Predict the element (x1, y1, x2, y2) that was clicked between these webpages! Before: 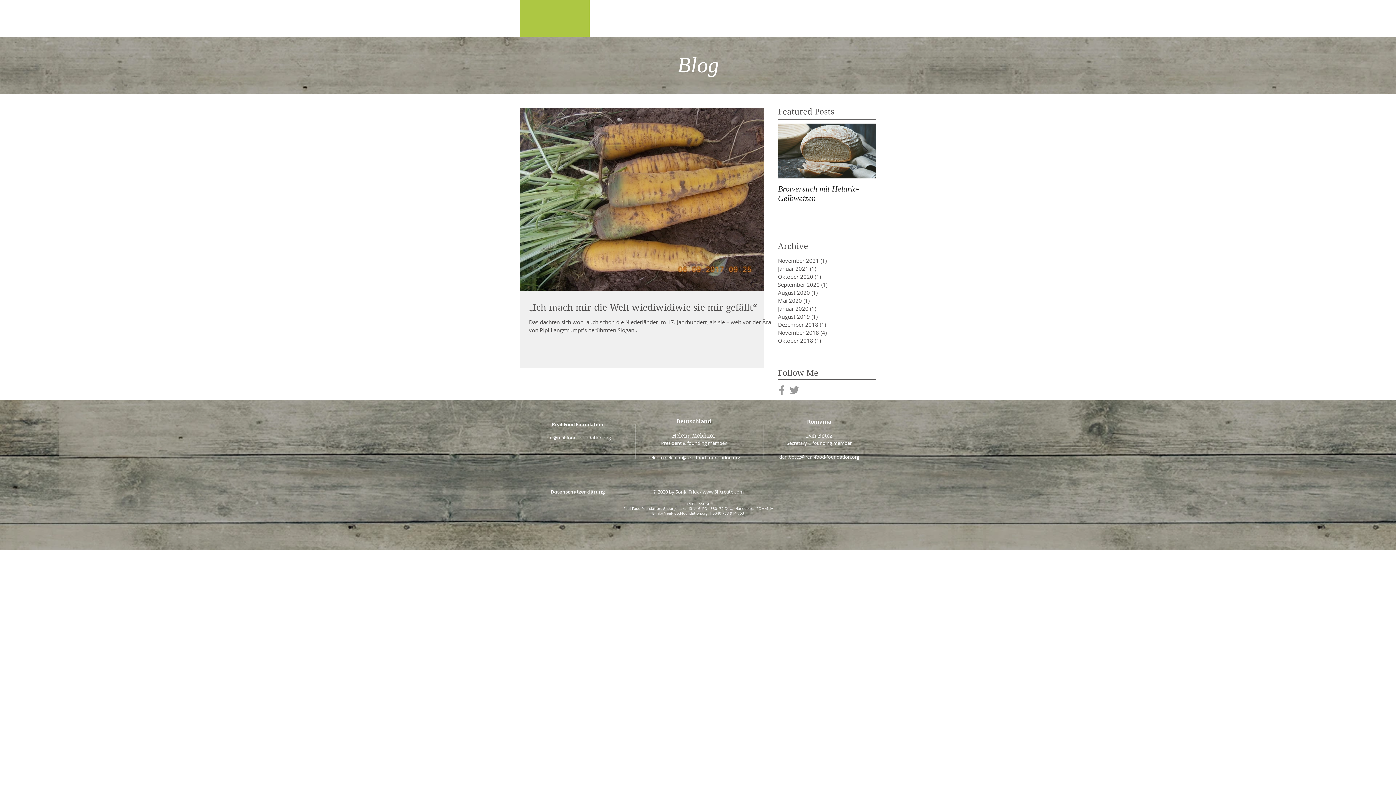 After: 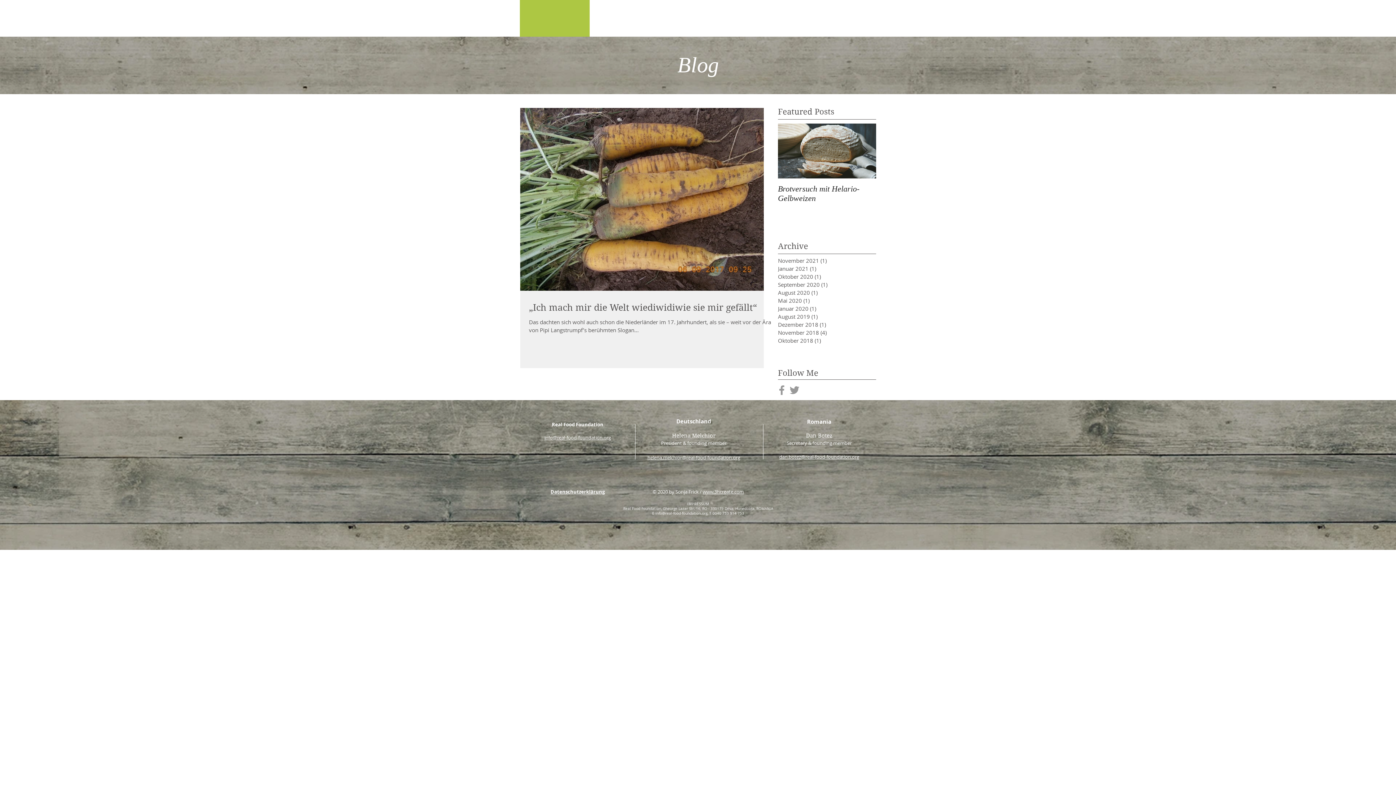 Action: bbox: (655, 511, 707, 515) label: info@real-food-foundation.org